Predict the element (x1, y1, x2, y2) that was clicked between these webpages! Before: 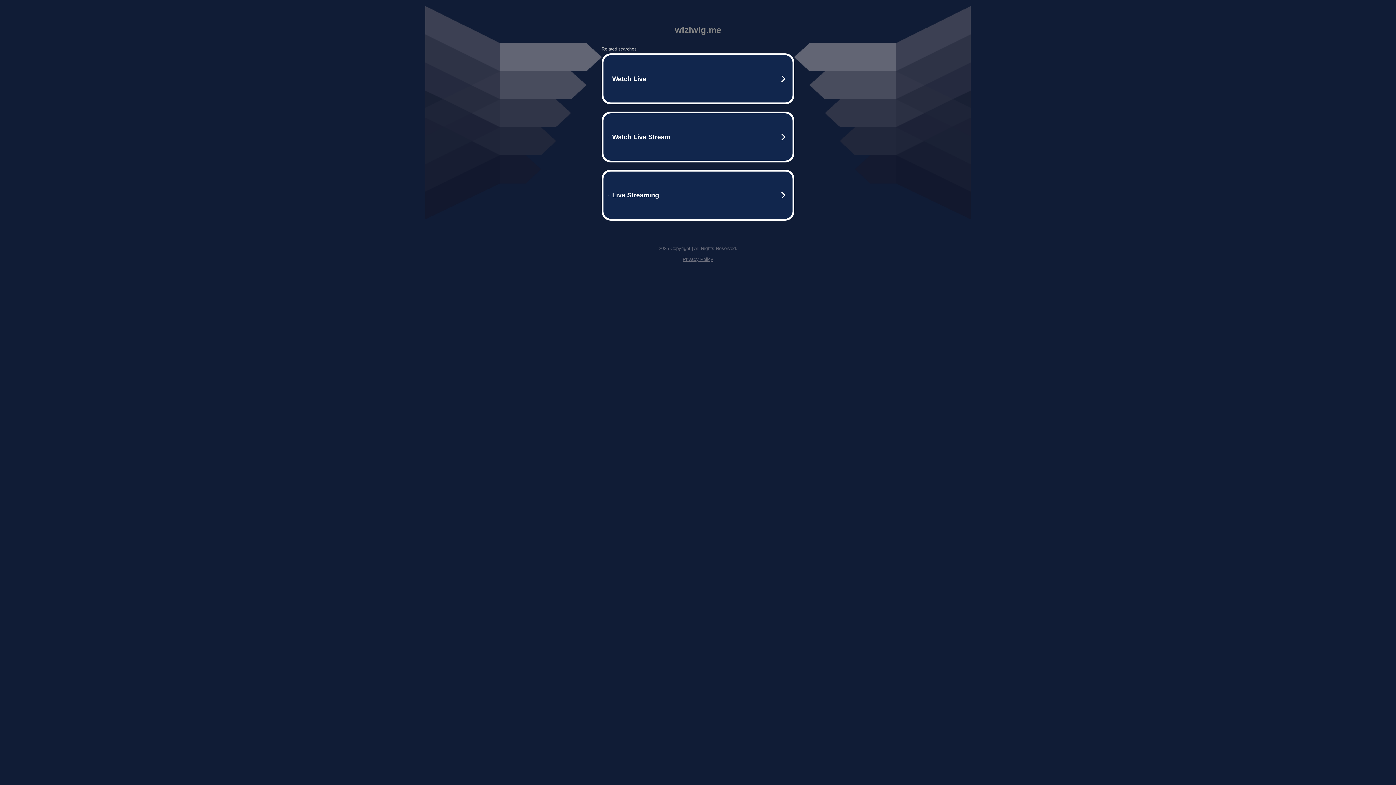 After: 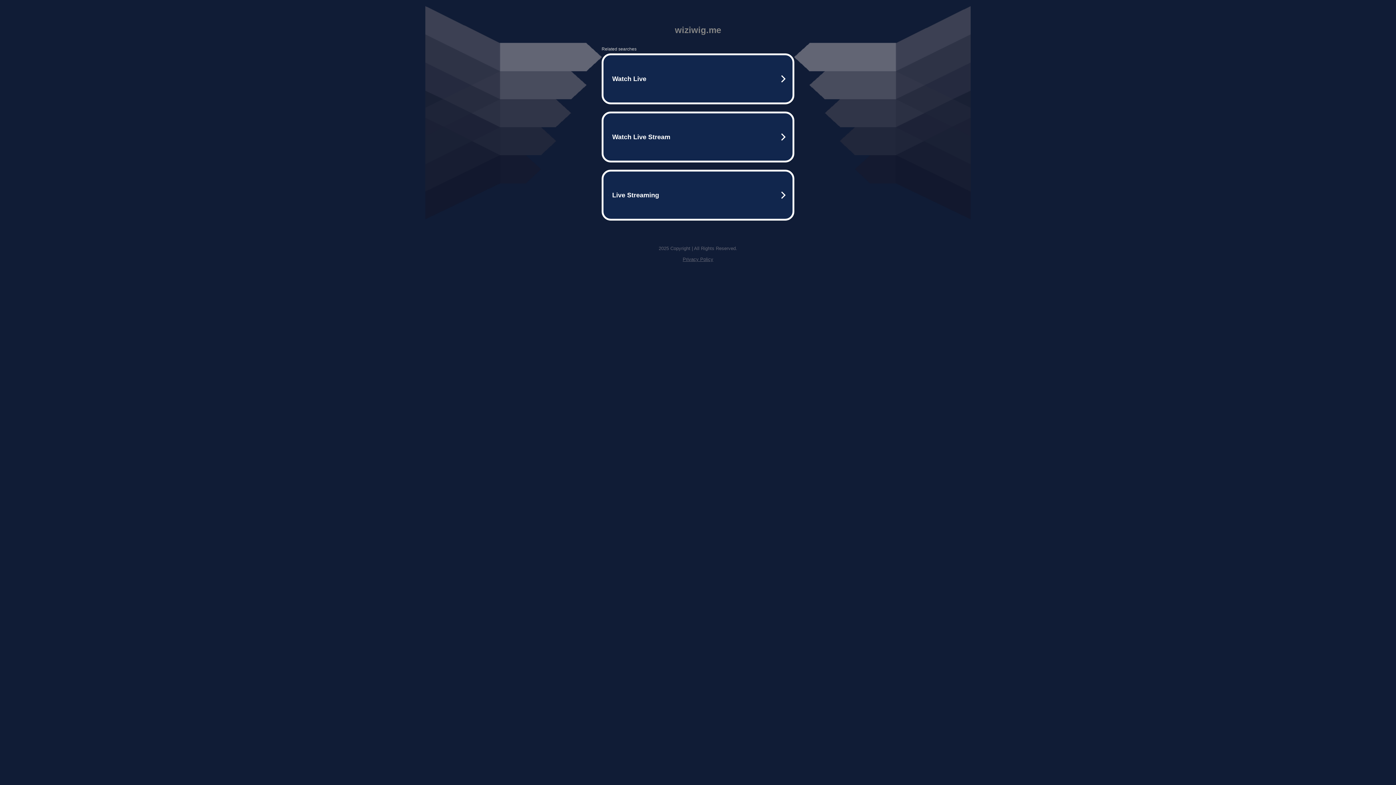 Action: bbox: (682, 256, 713, 262) label: Privacy Policy